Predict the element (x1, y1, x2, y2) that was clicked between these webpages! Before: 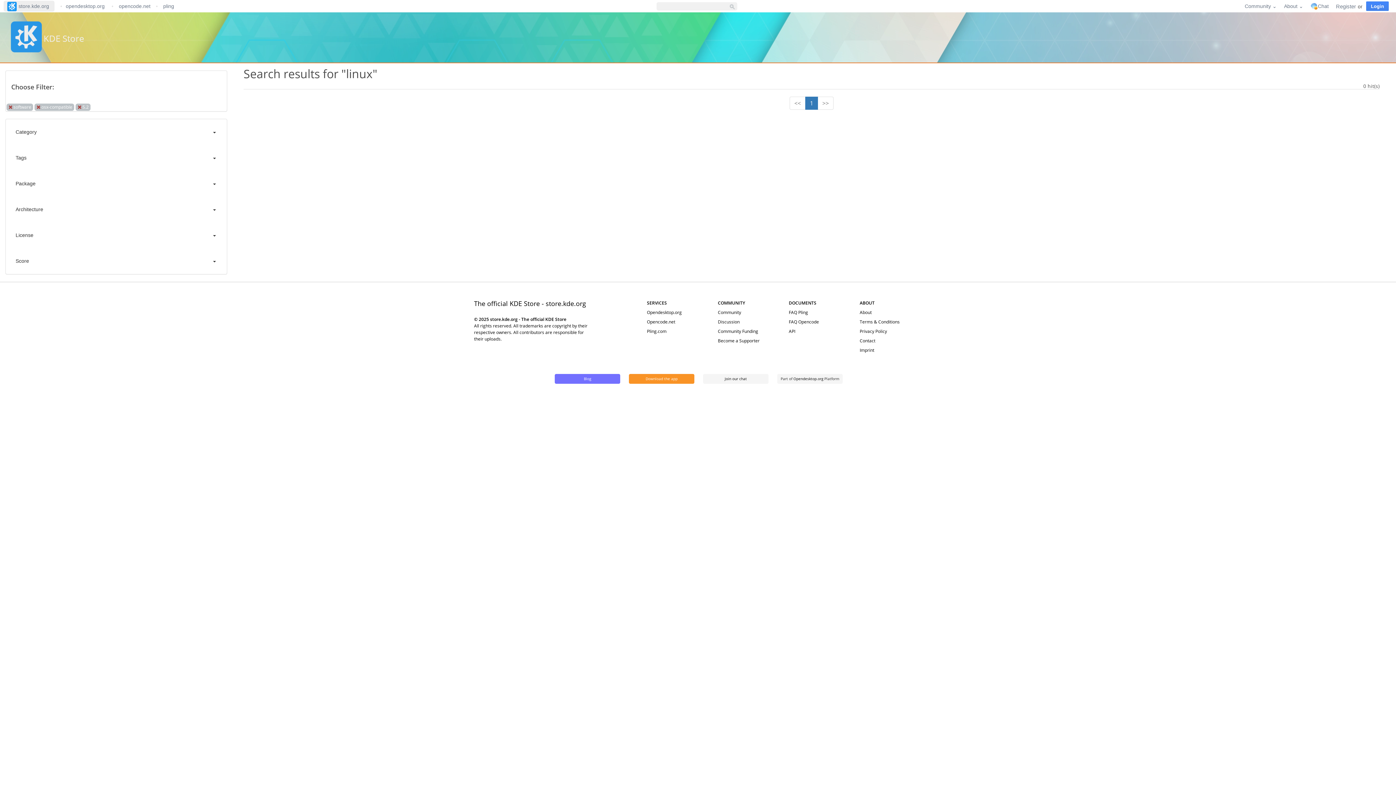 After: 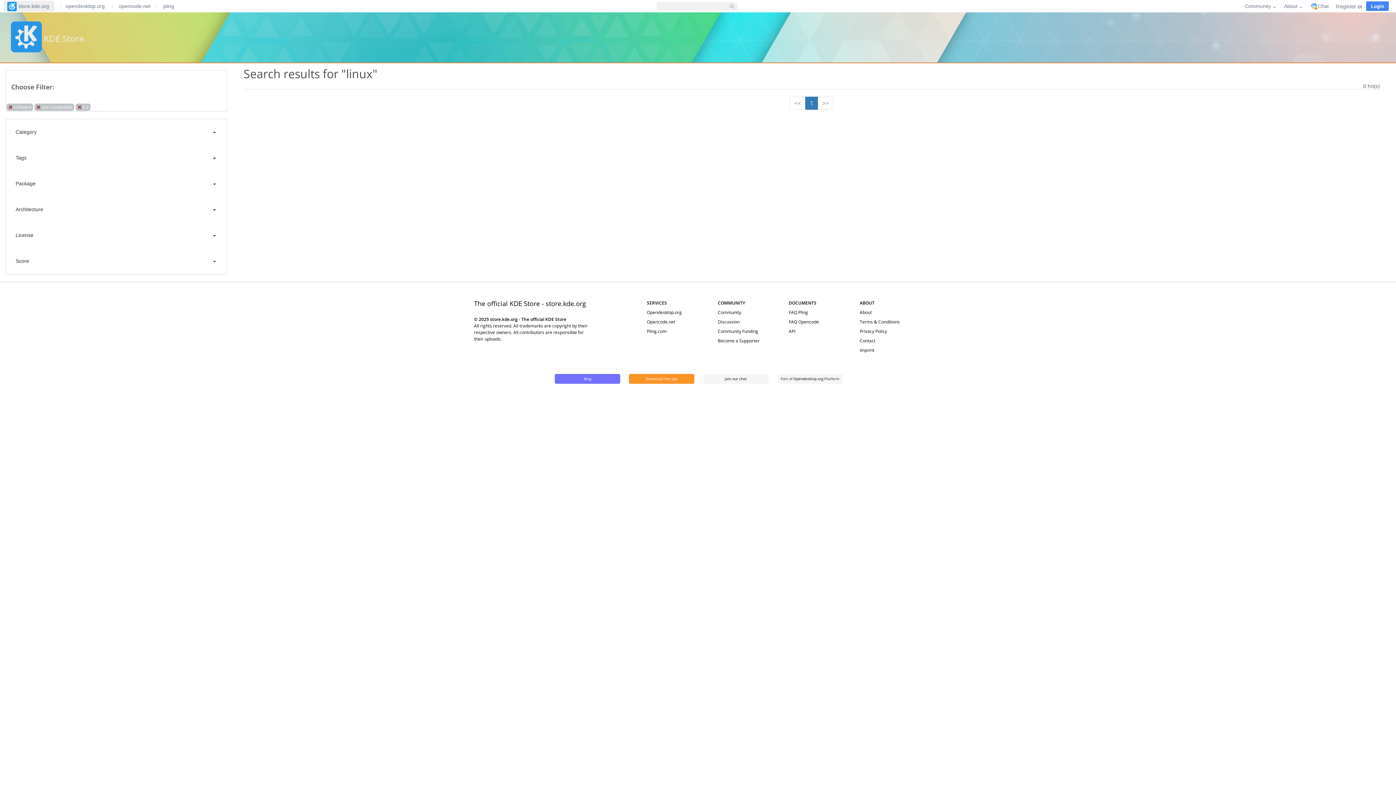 Action: label: 1 bbox: (805, 96, 818, 109)